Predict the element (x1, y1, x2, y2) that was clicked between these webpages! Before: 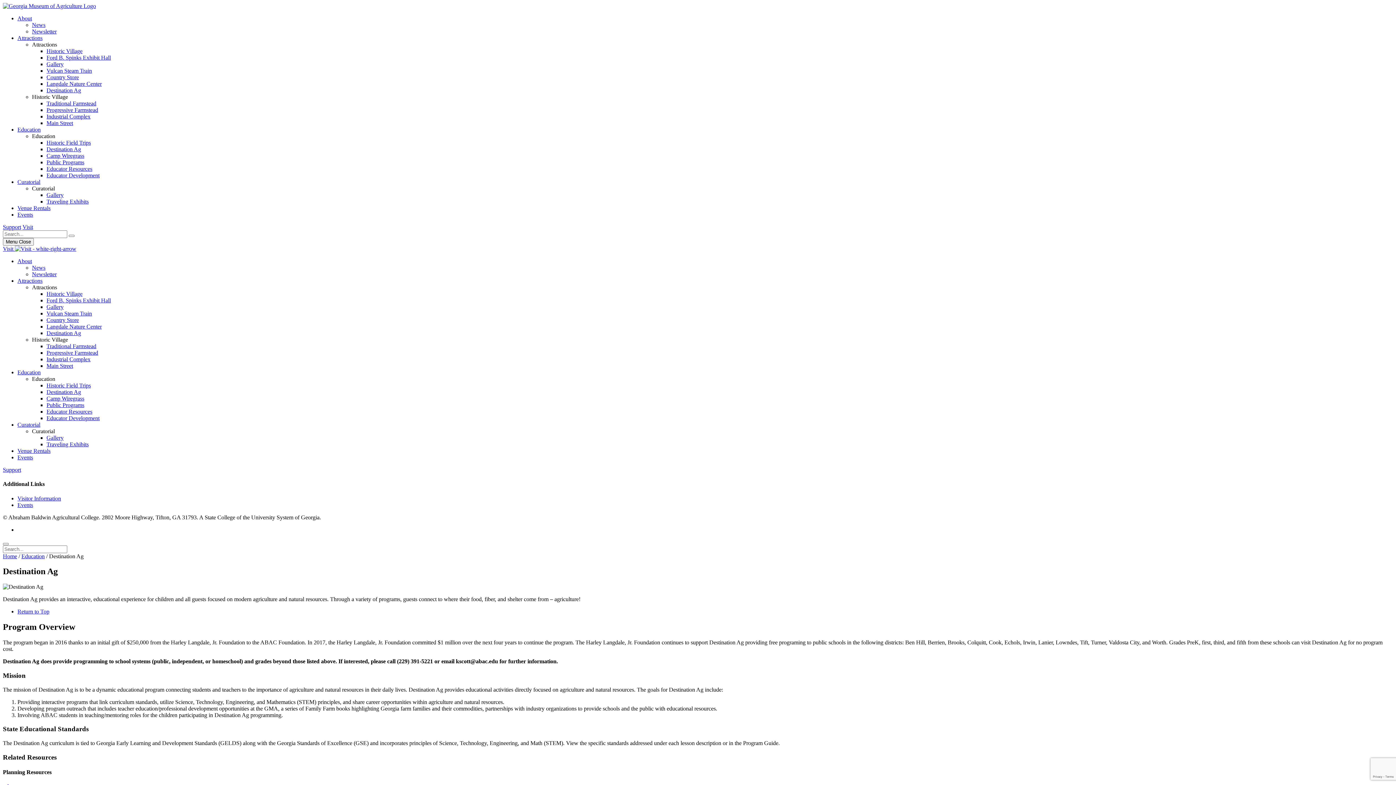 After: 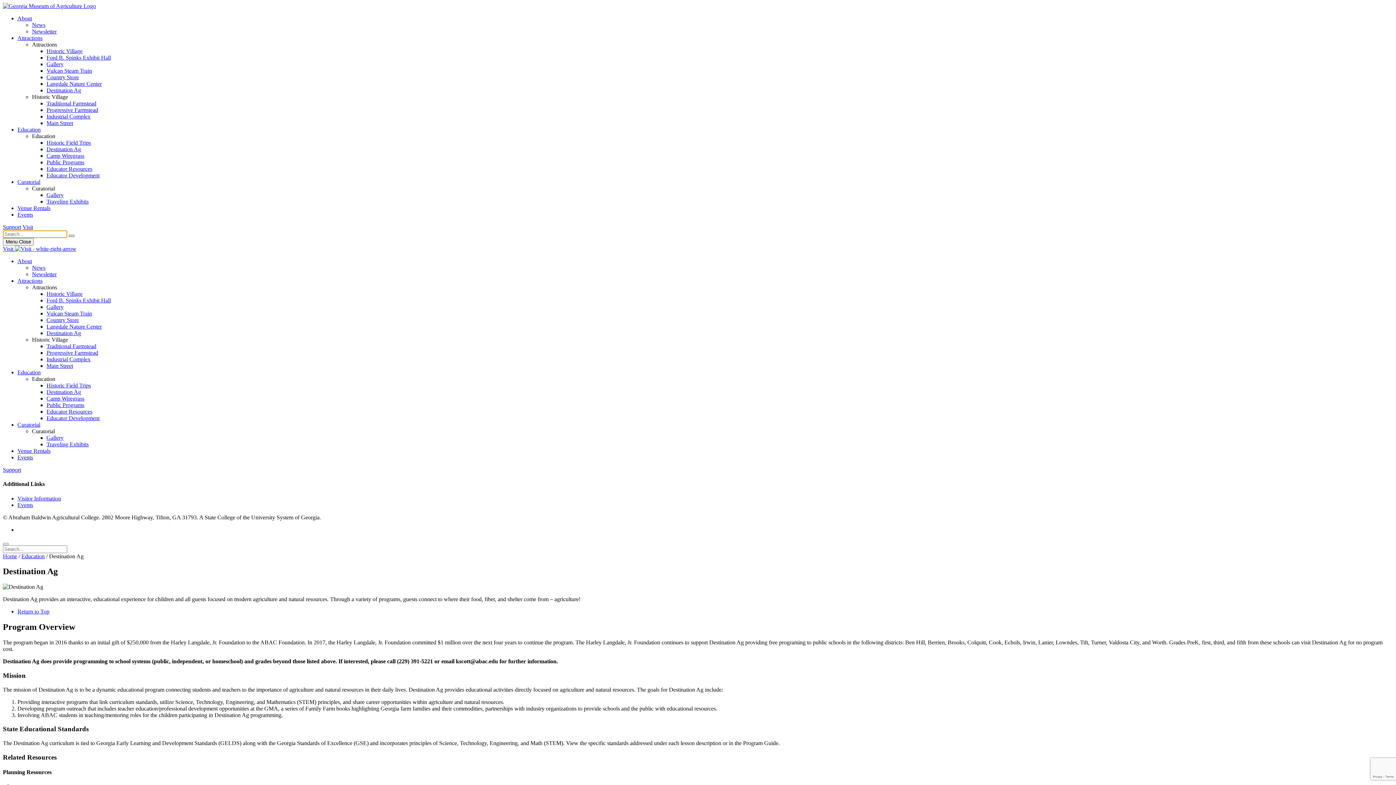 Action: bbox: (68, 234, 74, 237)